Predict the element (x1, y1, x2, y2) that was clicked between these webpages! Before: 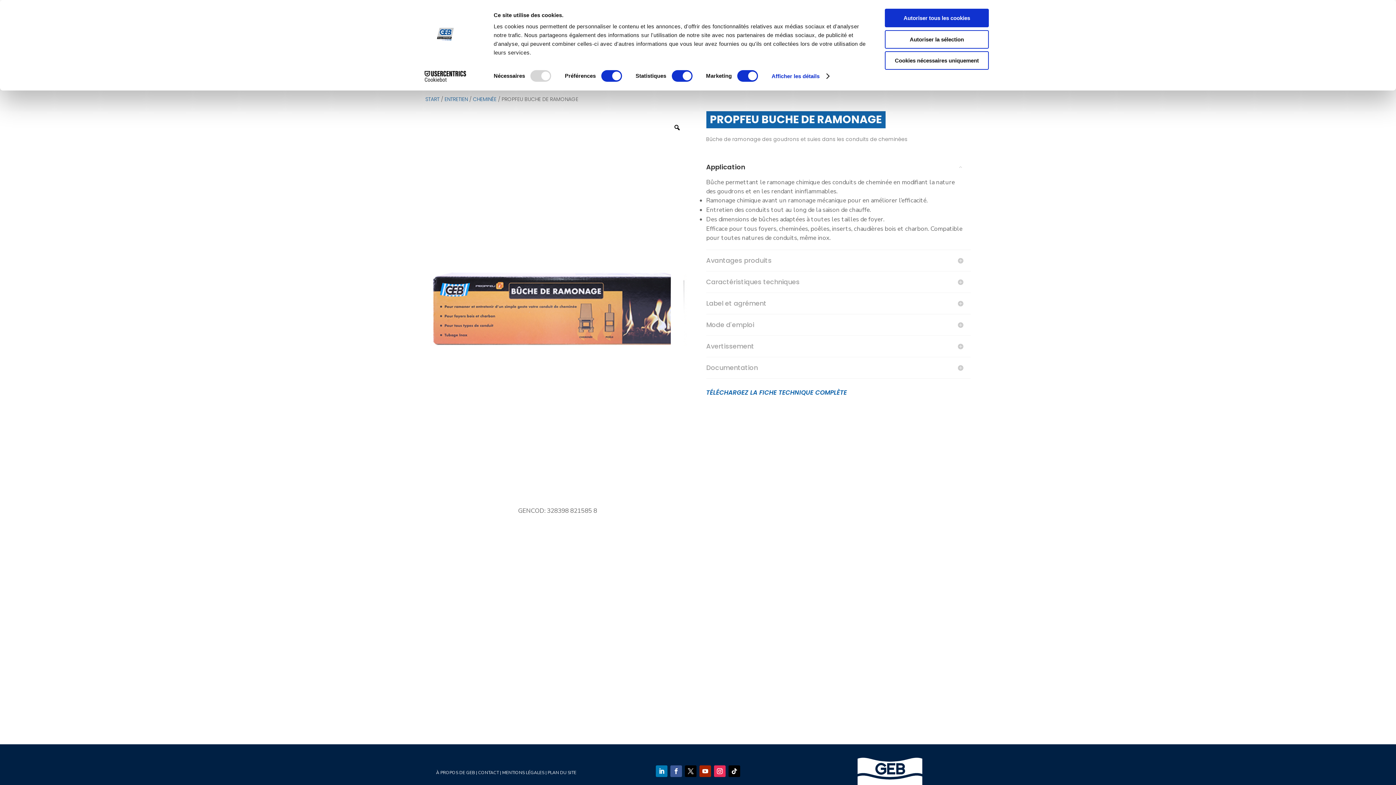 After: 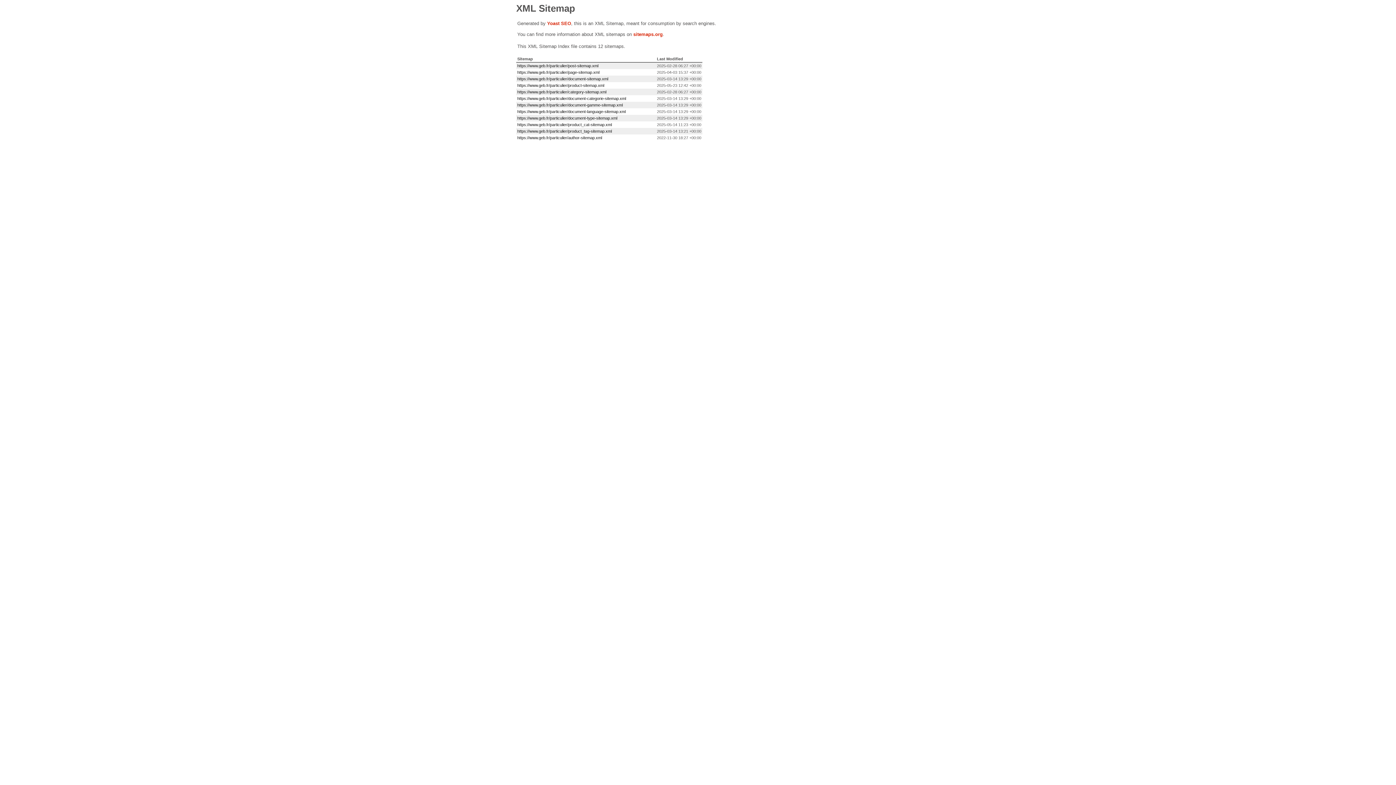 Action: bbox: (547, 769, 576, 775) label: PLAN DU SITE